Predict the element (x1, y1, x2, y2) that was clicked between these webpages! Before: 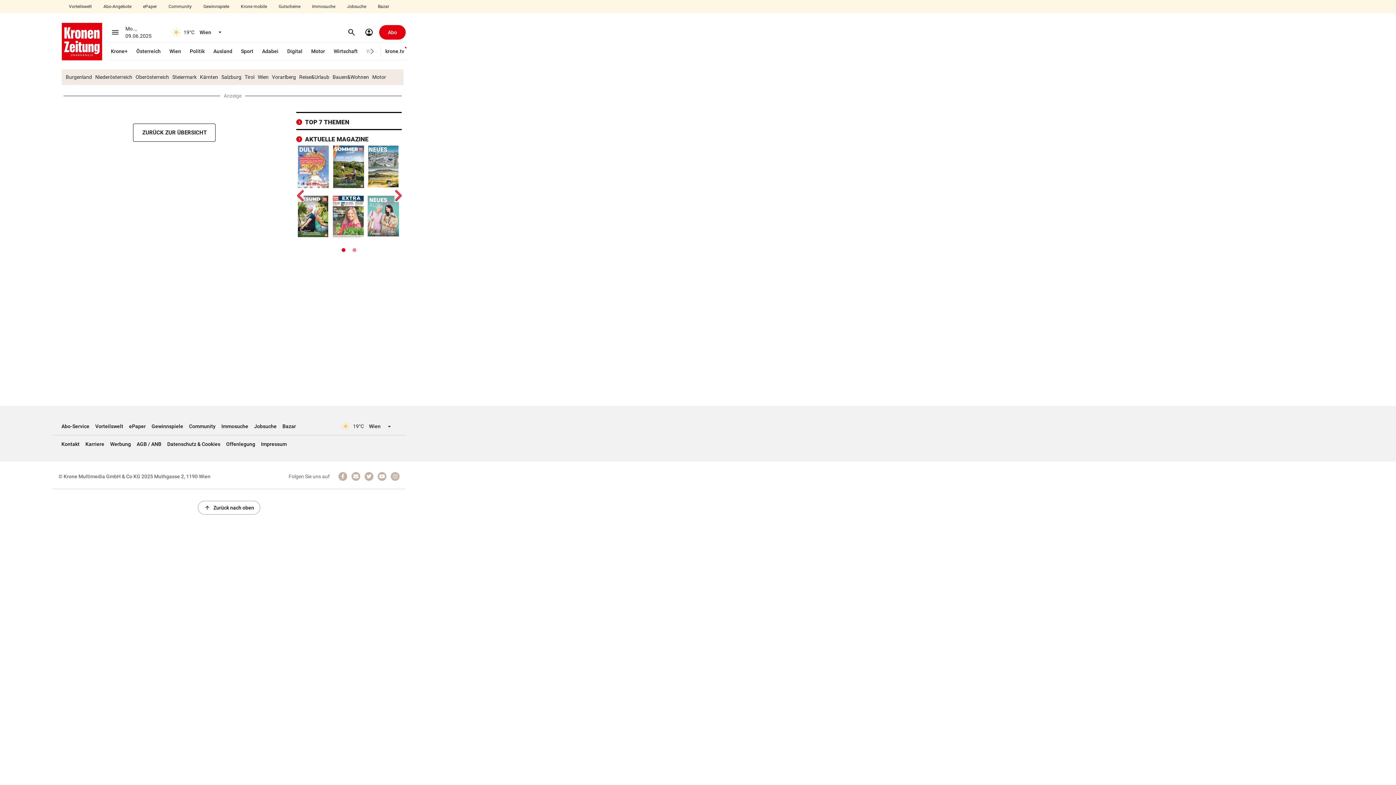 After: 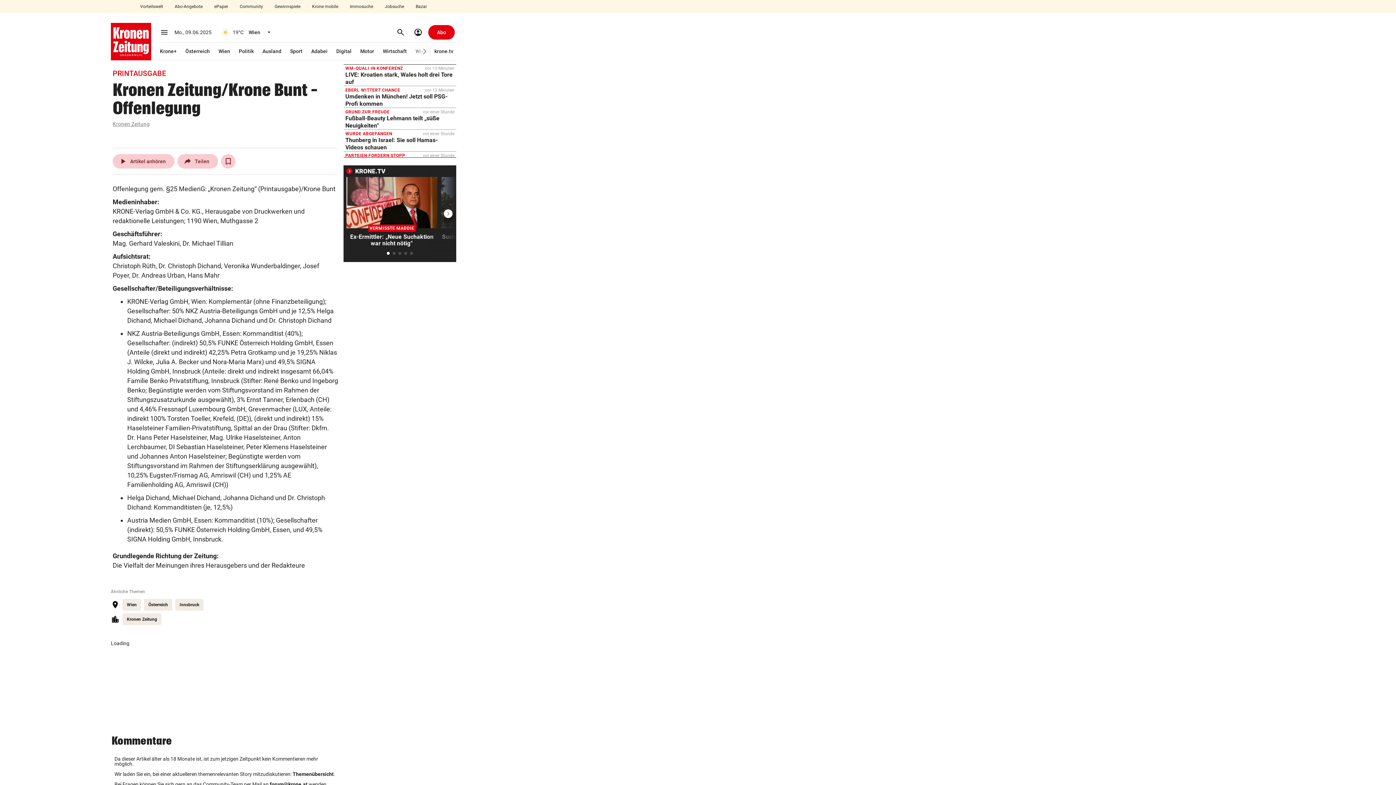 Action: bbox: (223, 435, 258, 453) label: Offenlegung